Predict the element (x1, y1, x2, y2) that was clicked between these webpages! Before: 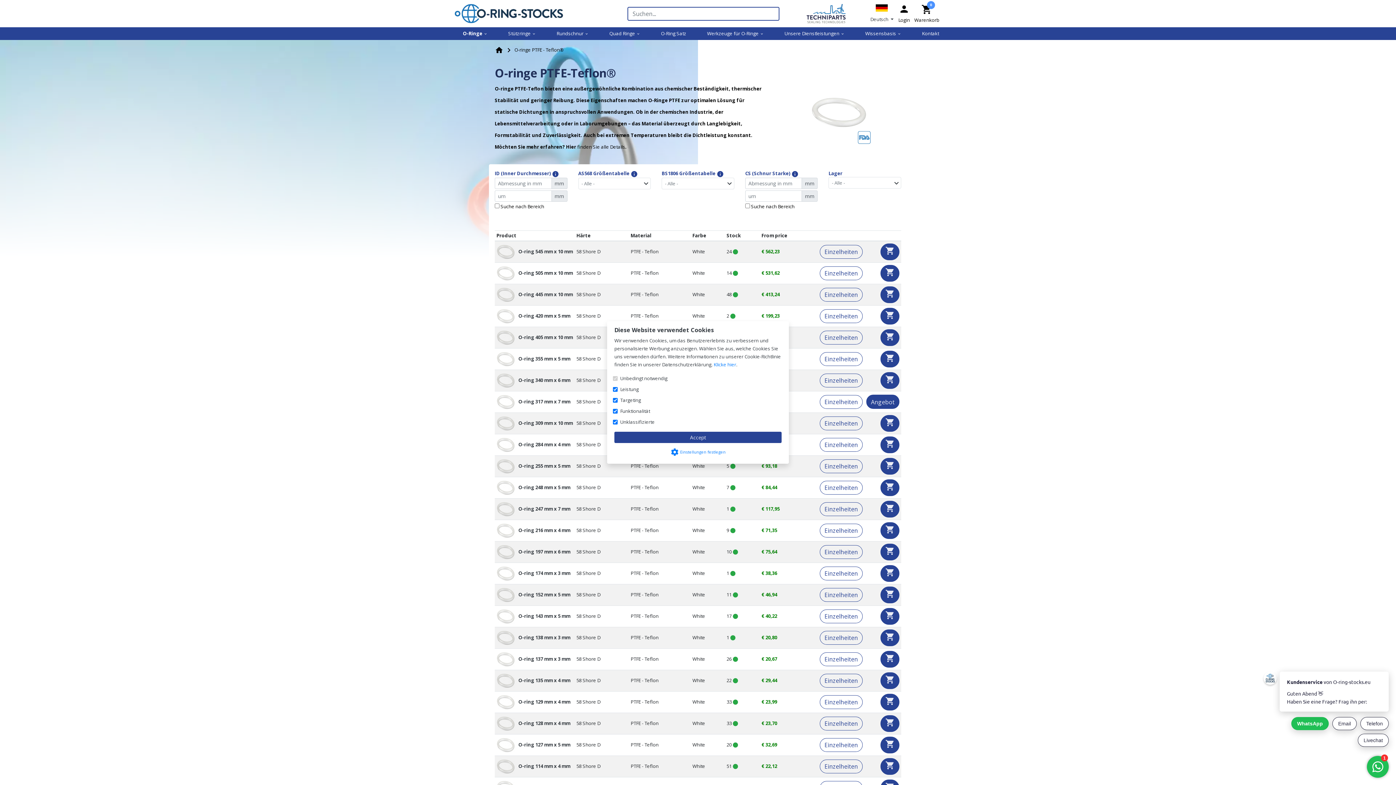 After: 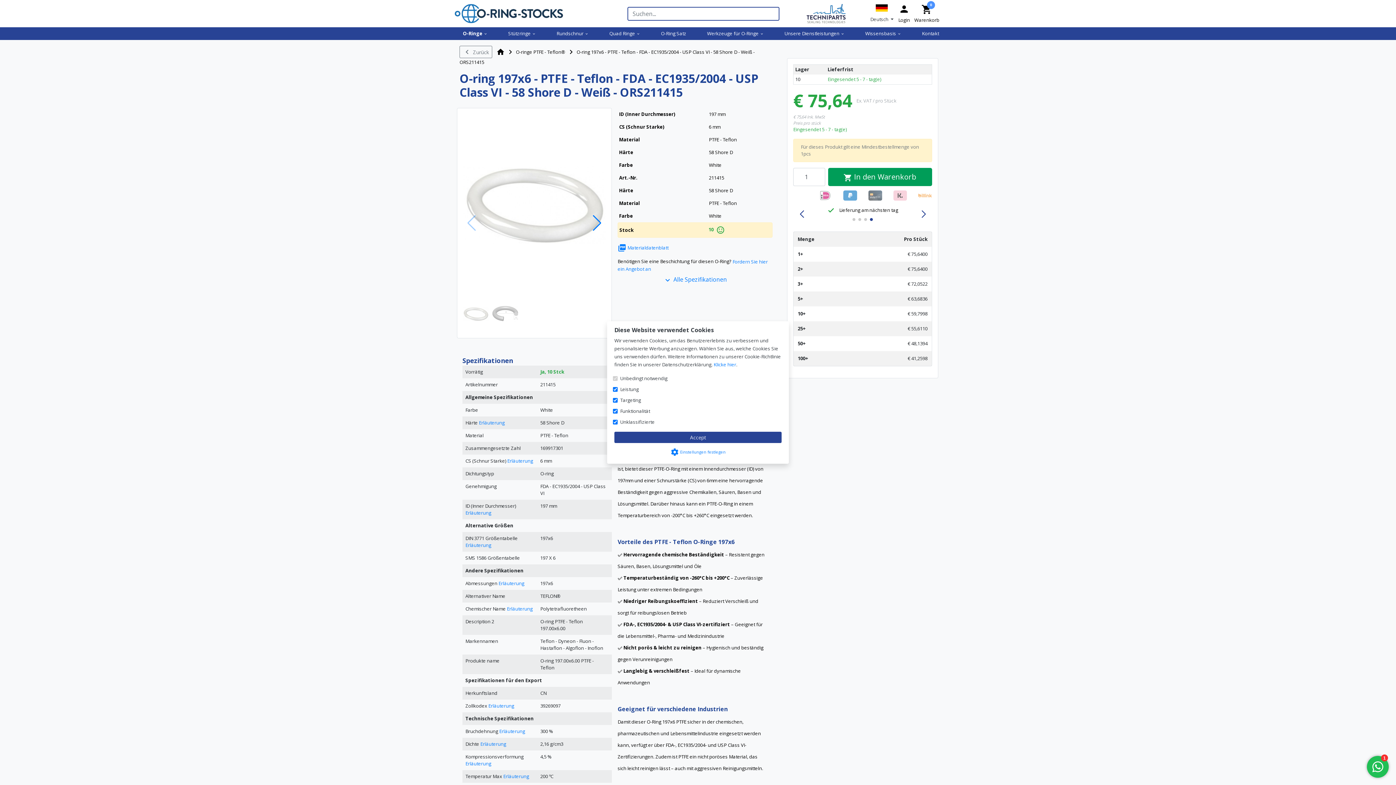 Action: label: Einzelheiten bbox: (819, 545, 862, 559)